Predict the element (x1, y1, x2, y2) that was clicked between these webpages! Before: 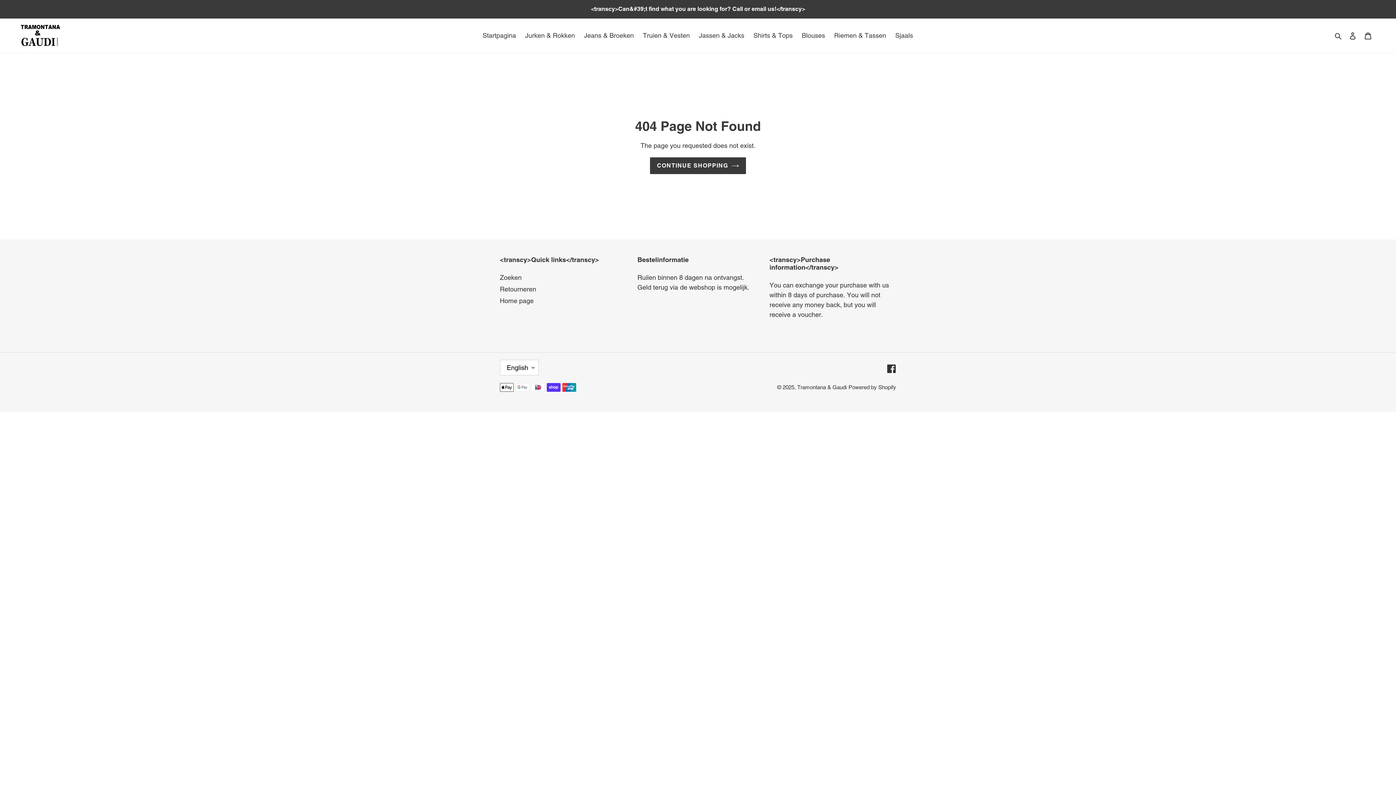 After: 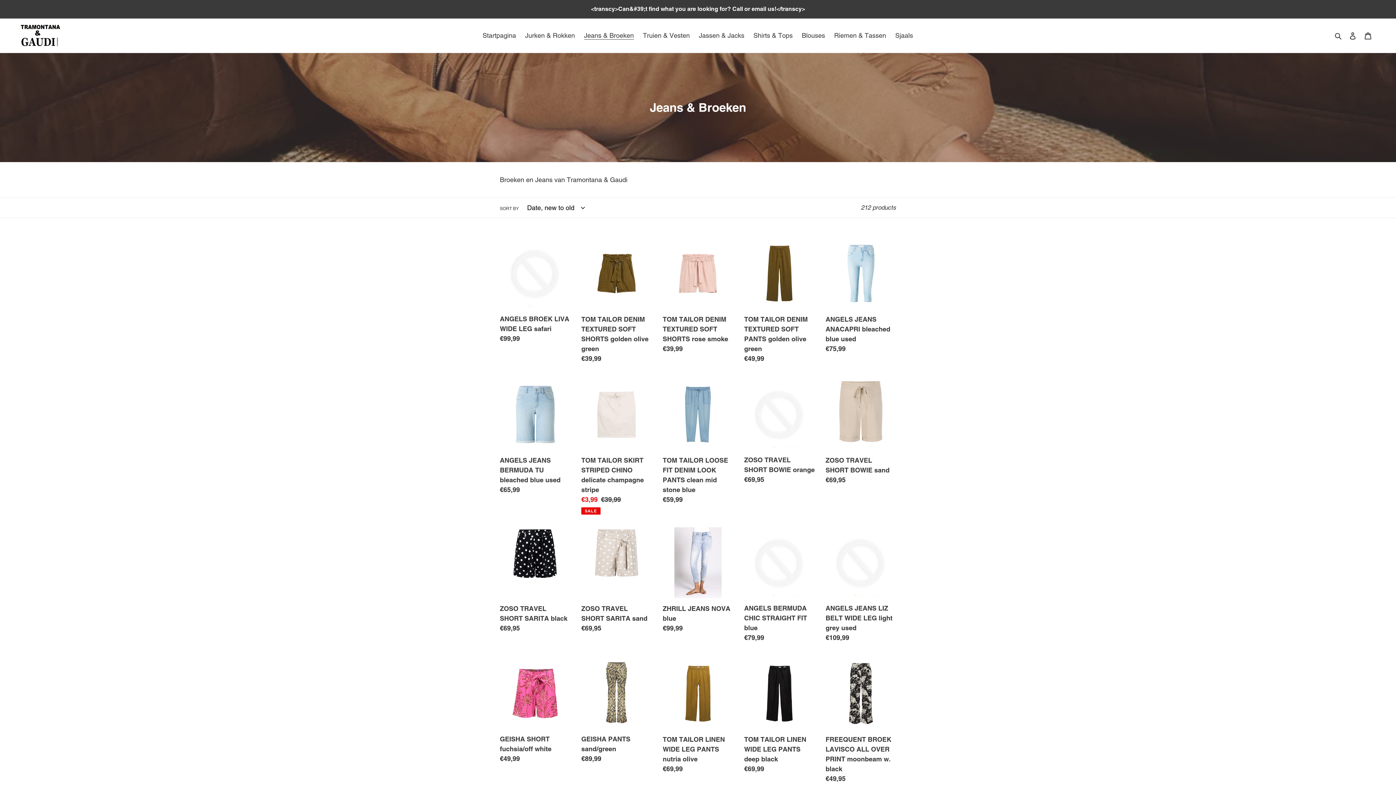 Action: bbox: (580, 29, 637, 41) label: Jeans & Broeken